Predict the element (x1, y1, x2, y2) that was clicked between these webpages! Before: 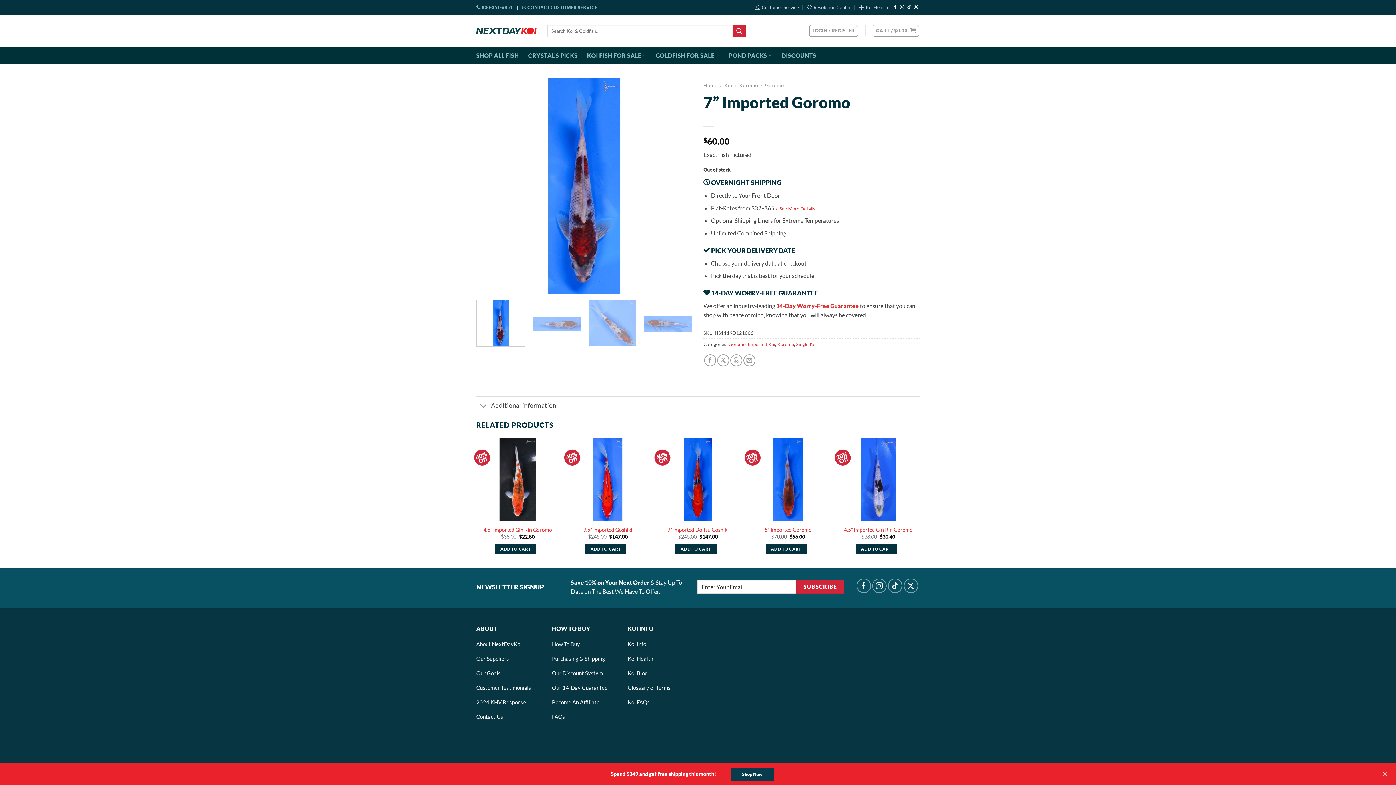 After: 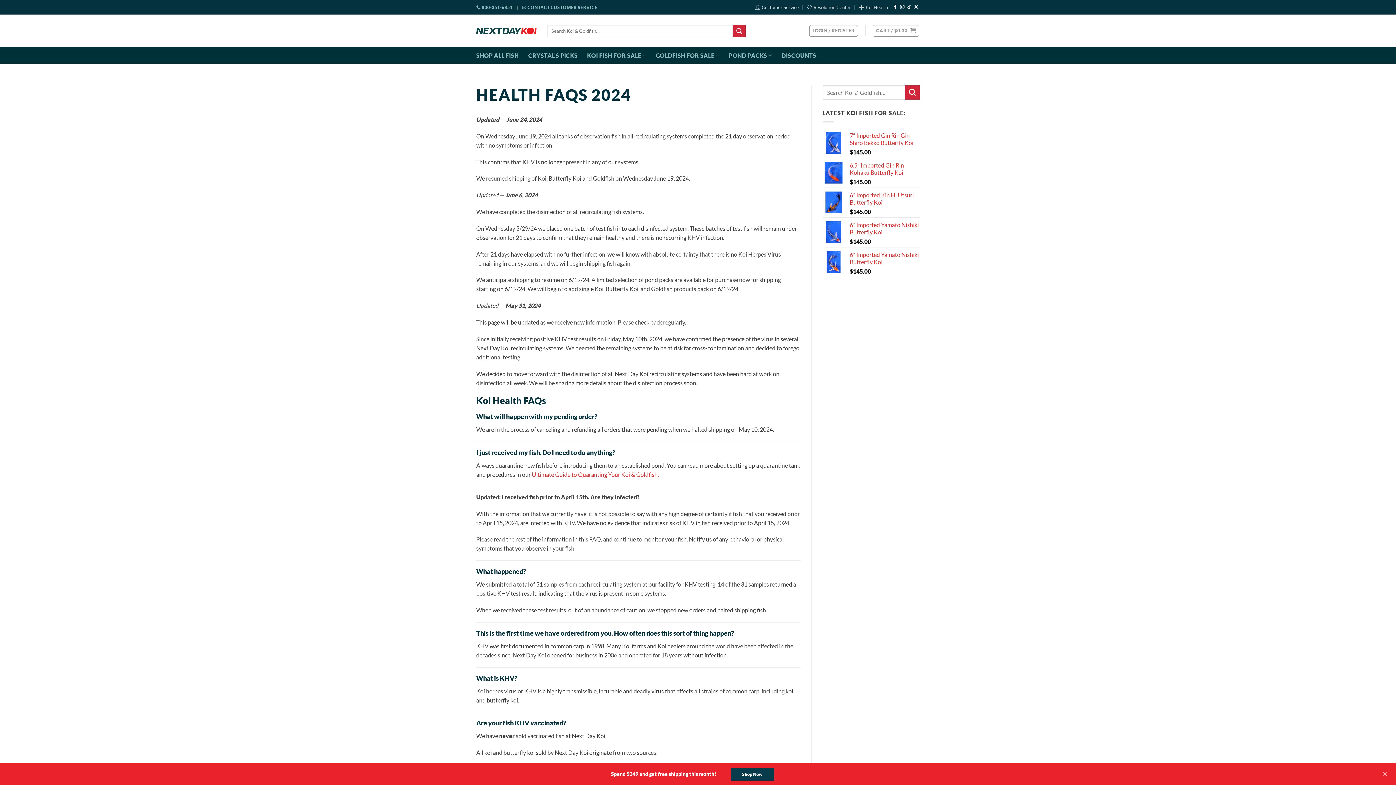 Action: label: 2024 KHV Response bbox: (476, 696, 541, 710)